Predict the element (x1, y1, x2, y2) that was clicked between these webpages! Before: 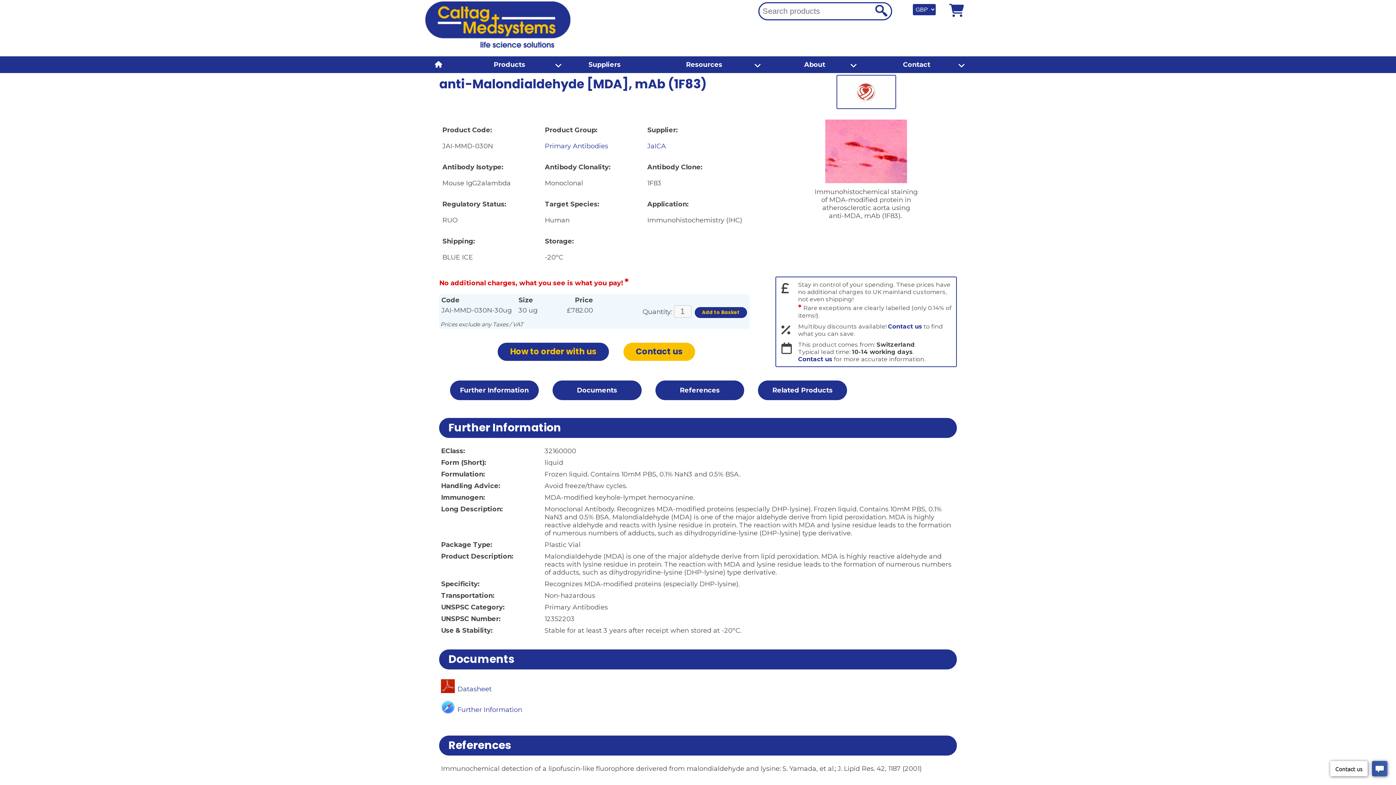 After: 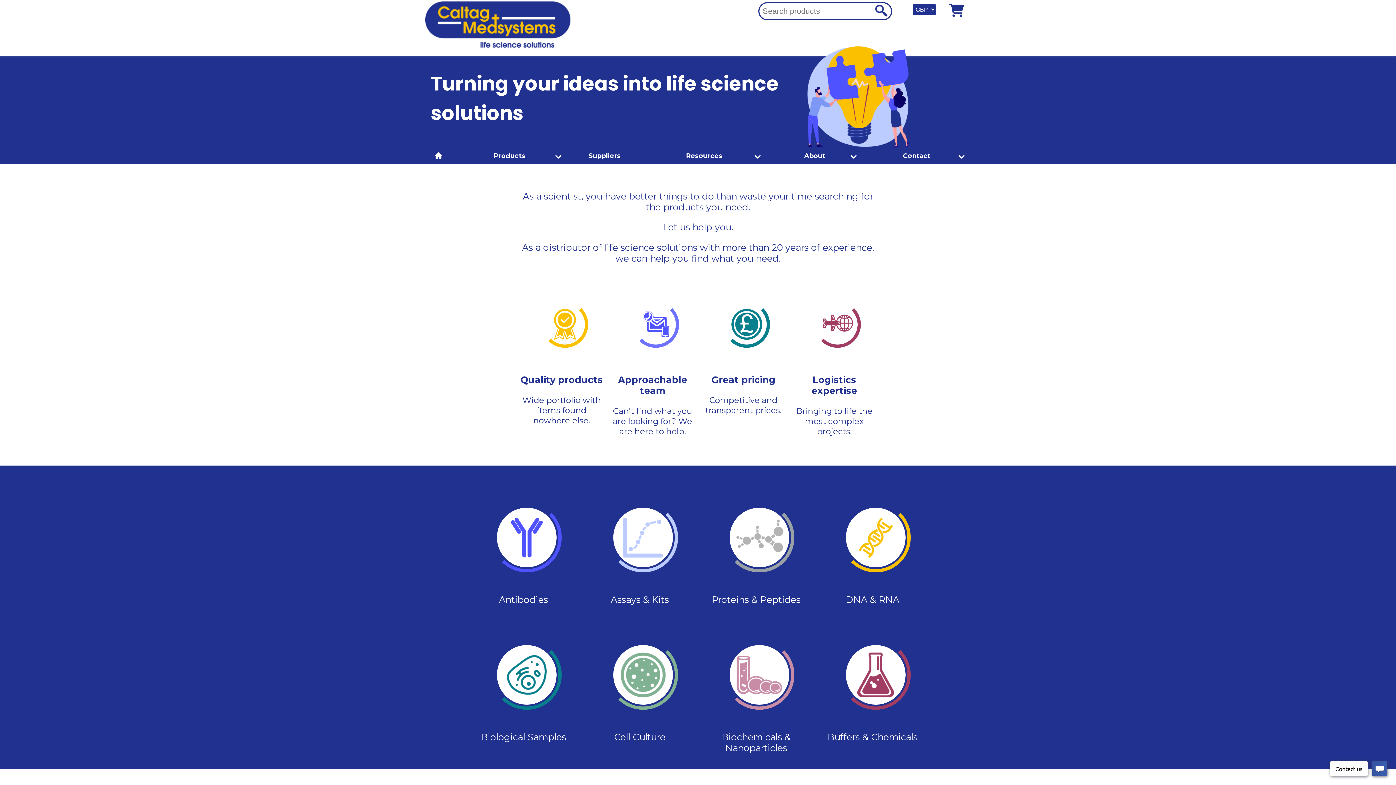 Action: bbox: (425, 57, 451, 72)